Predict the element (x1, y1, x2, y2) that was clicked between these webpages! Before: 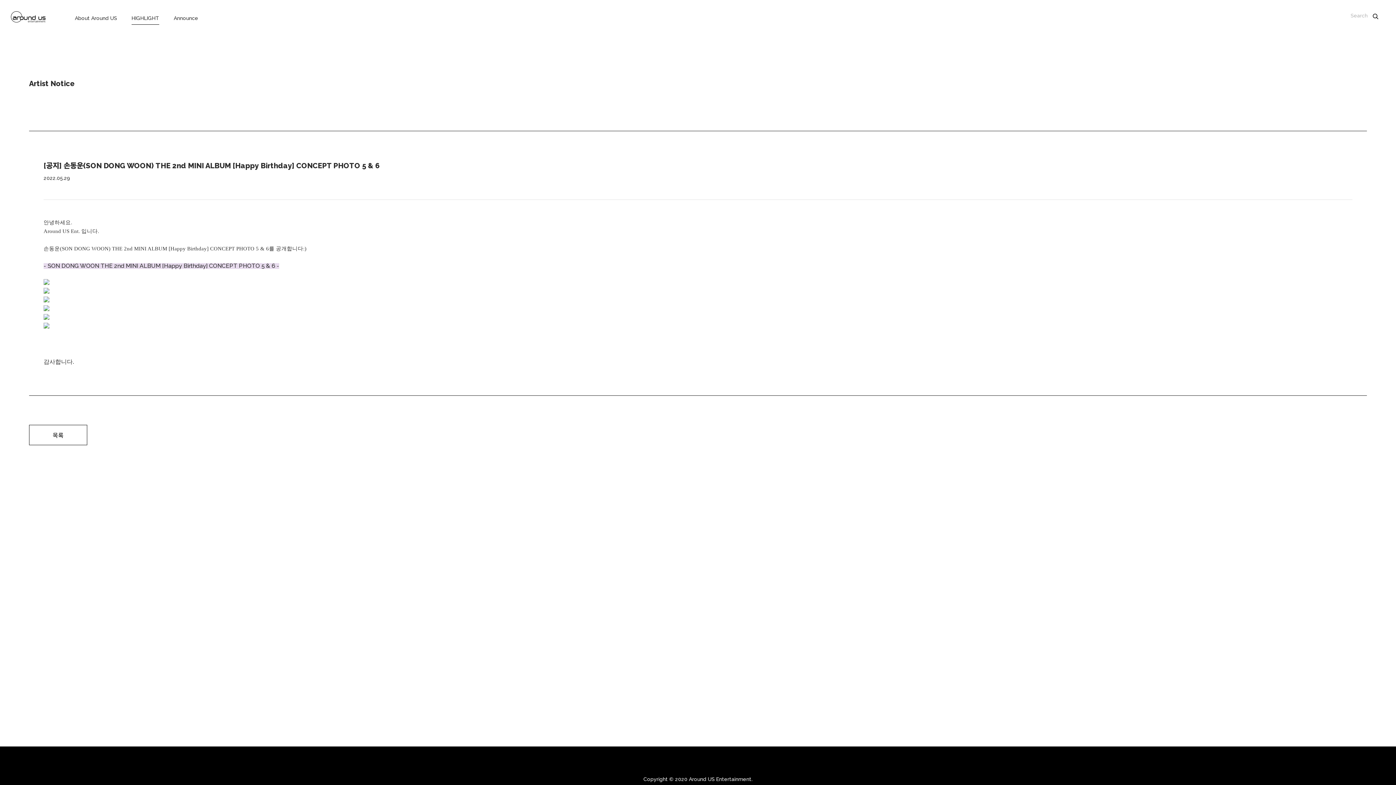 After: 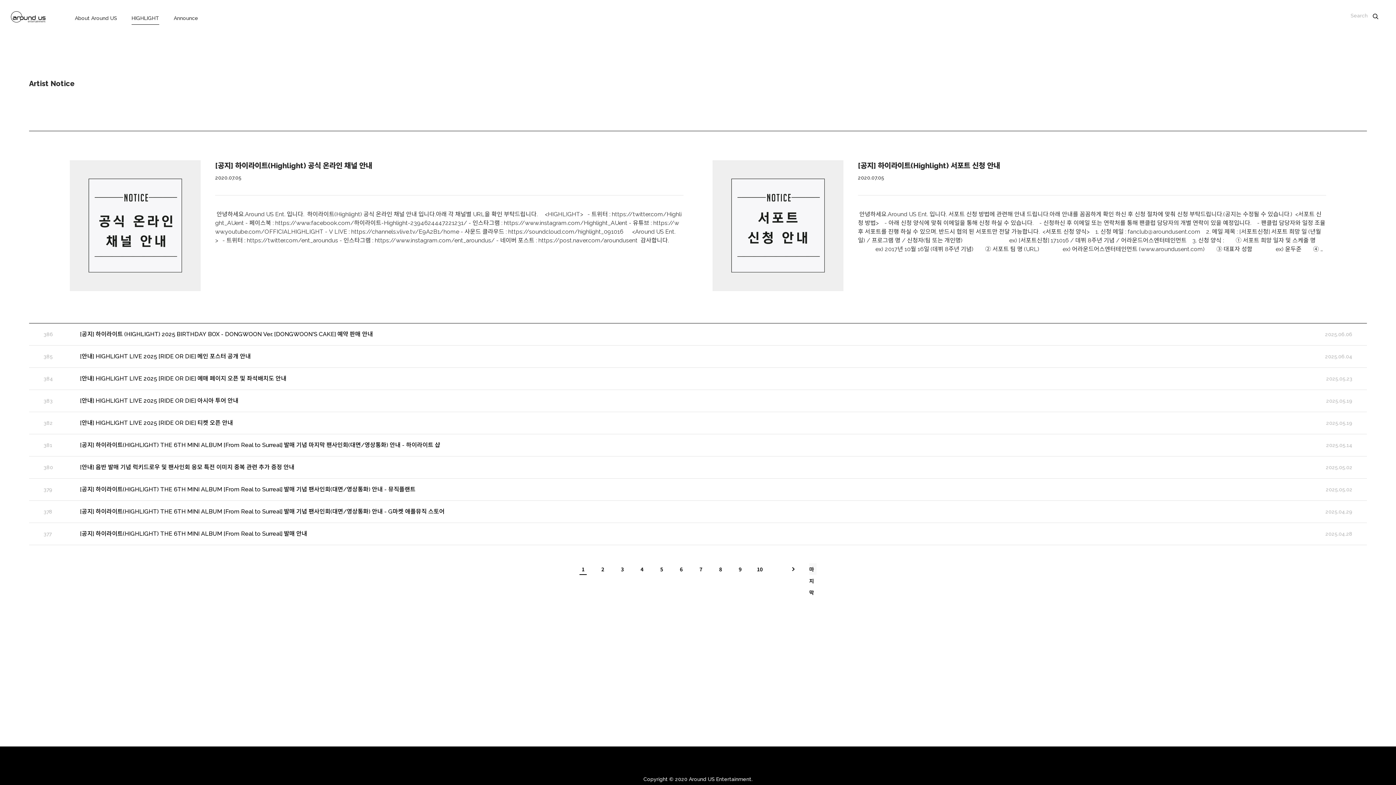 Action: label: 목록 bbox: (29, 425, 87, 445)